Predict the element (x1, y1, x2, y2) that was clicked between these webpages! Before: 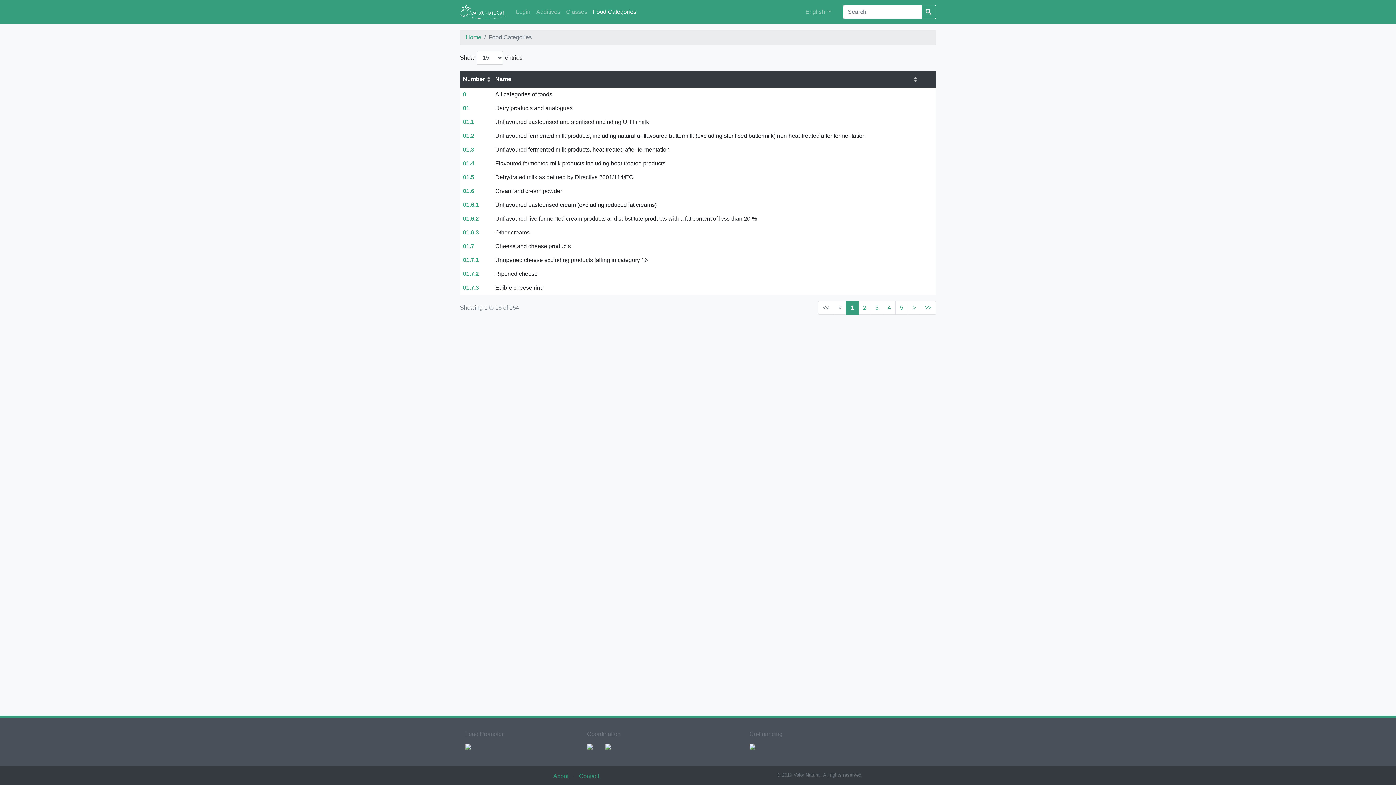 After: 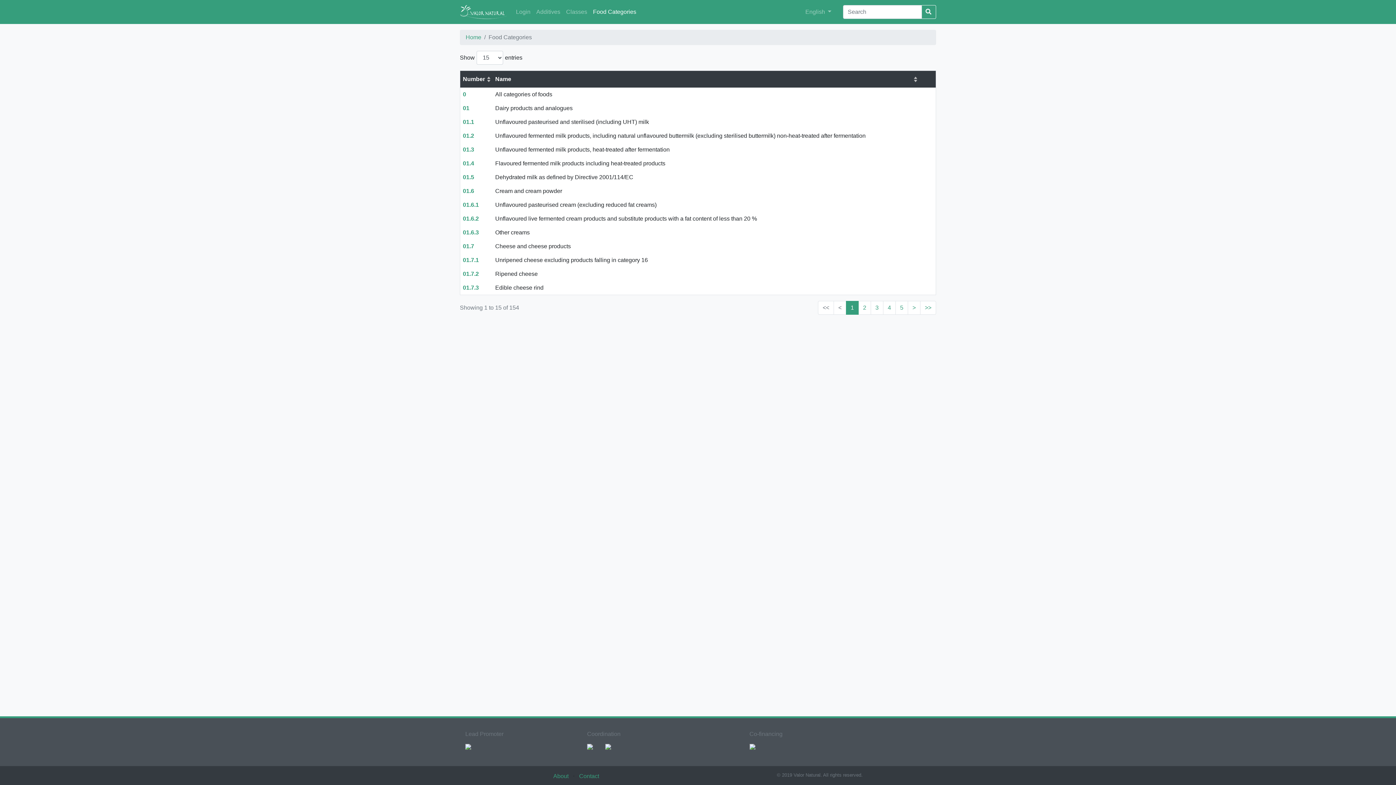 Action: bbox: (590, 4, 639, 19) label: Food Categories